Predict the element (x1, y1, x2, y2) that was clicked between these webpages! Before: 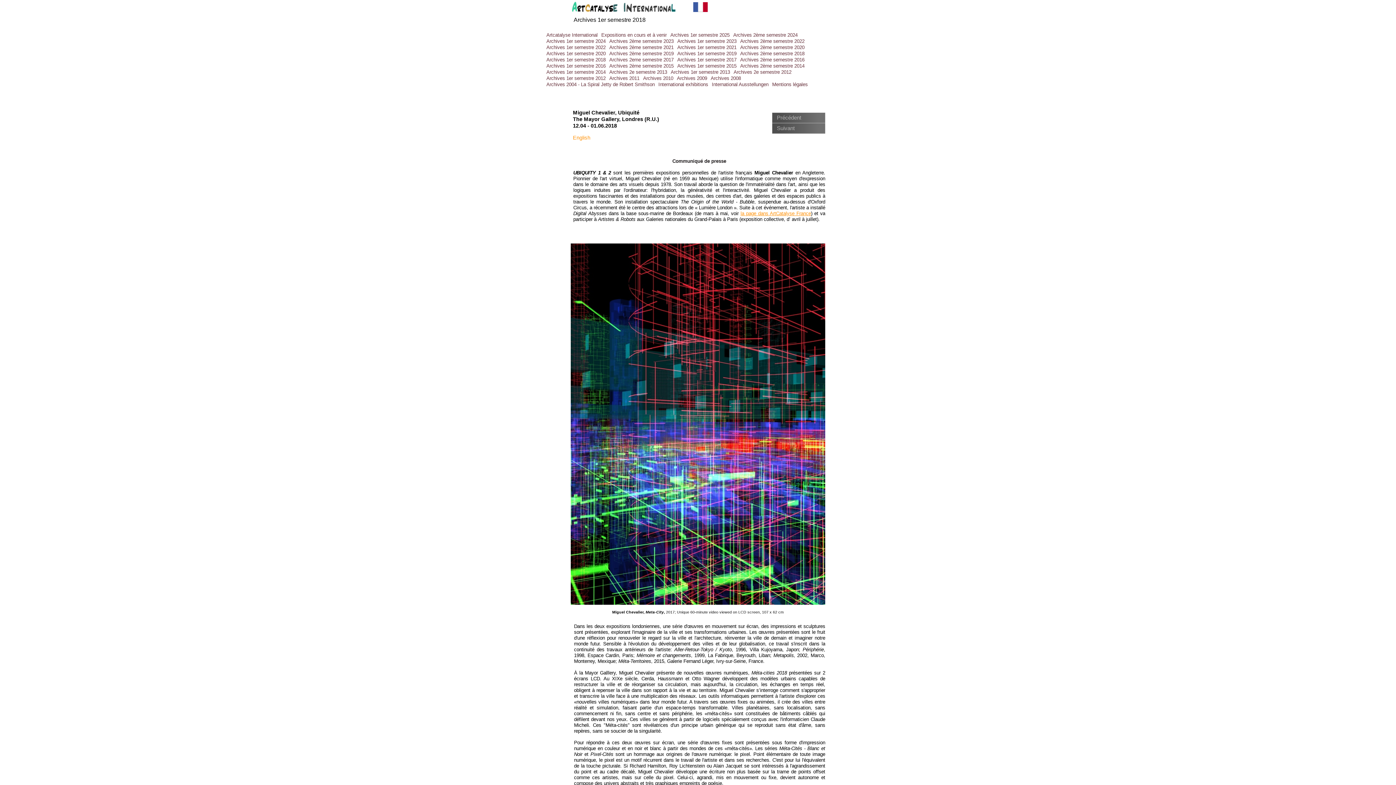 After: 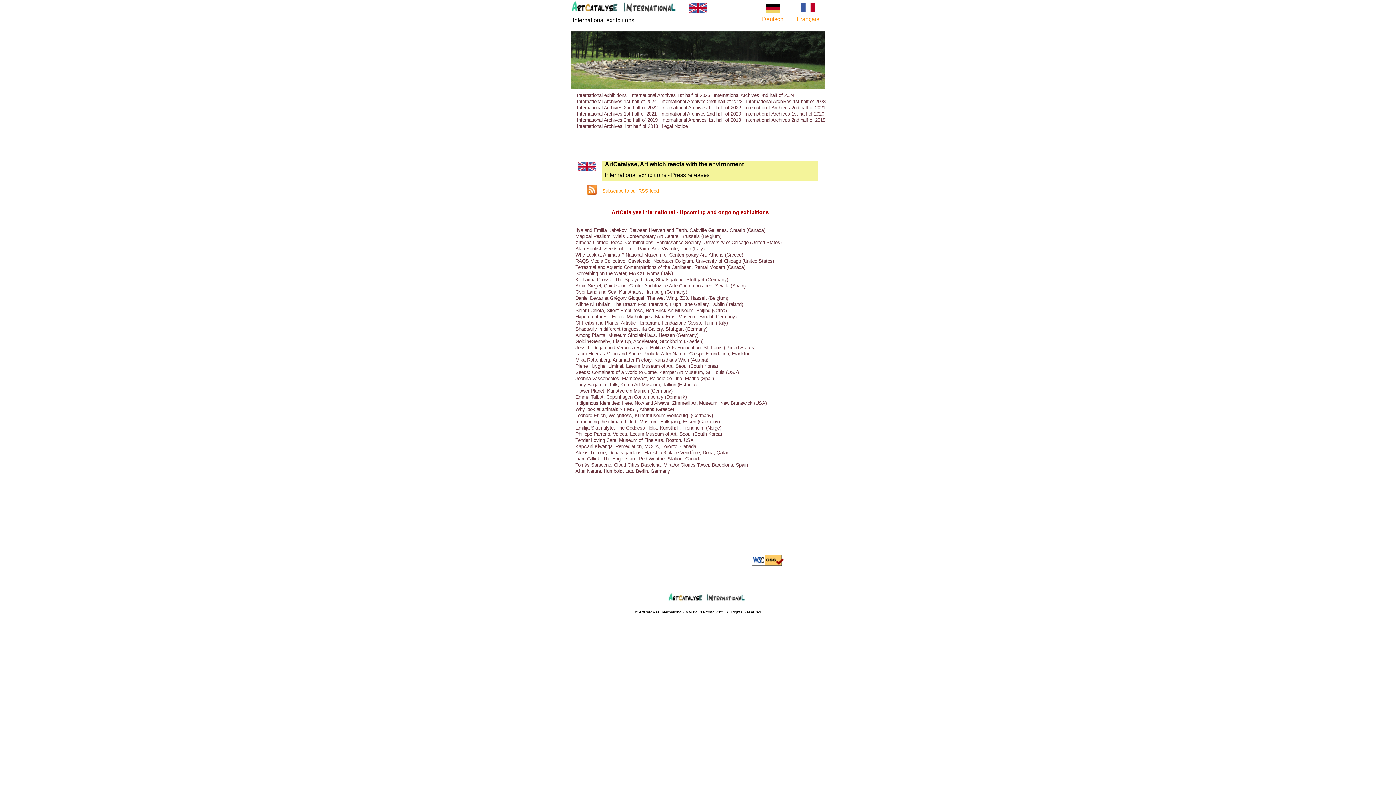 Action: bbox: (657, 81, 709, 87) label: International exhibitions